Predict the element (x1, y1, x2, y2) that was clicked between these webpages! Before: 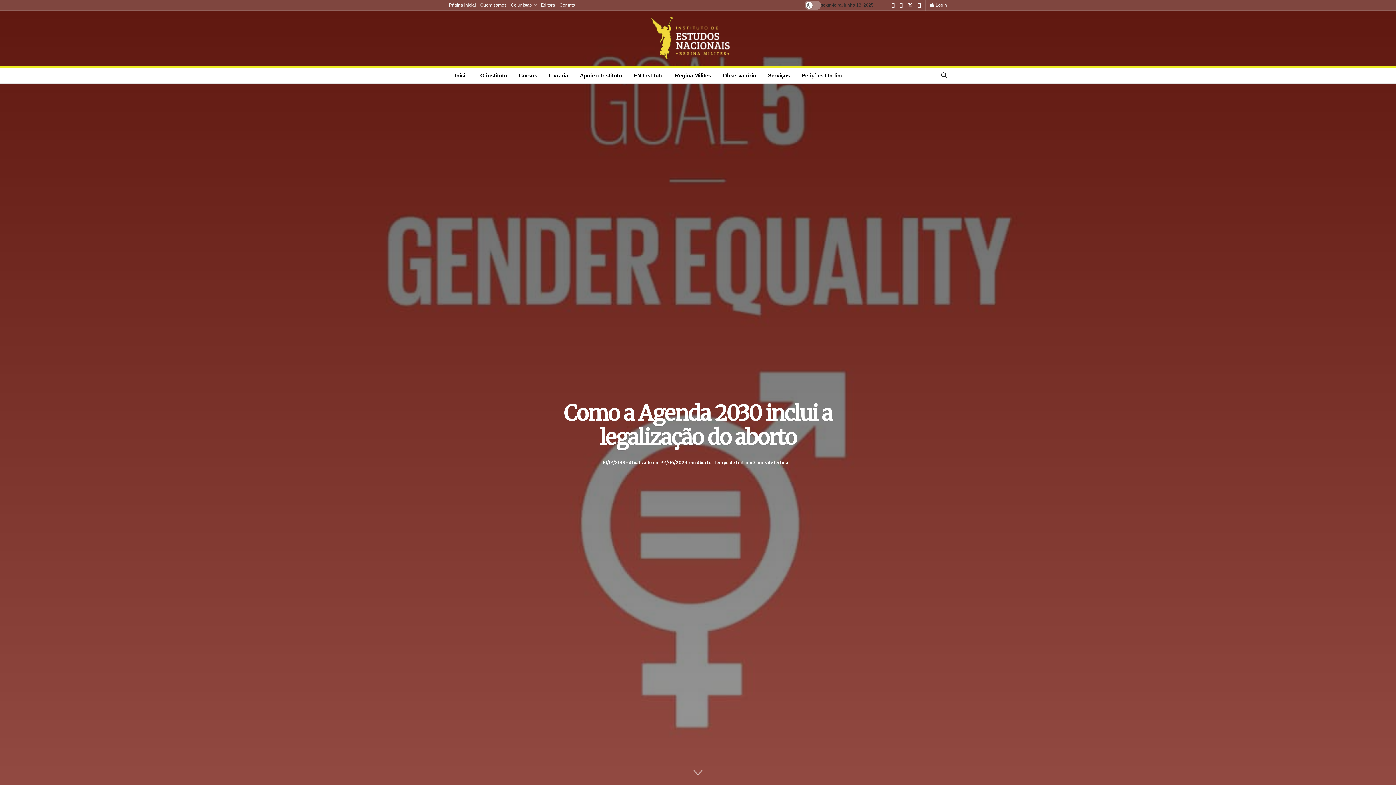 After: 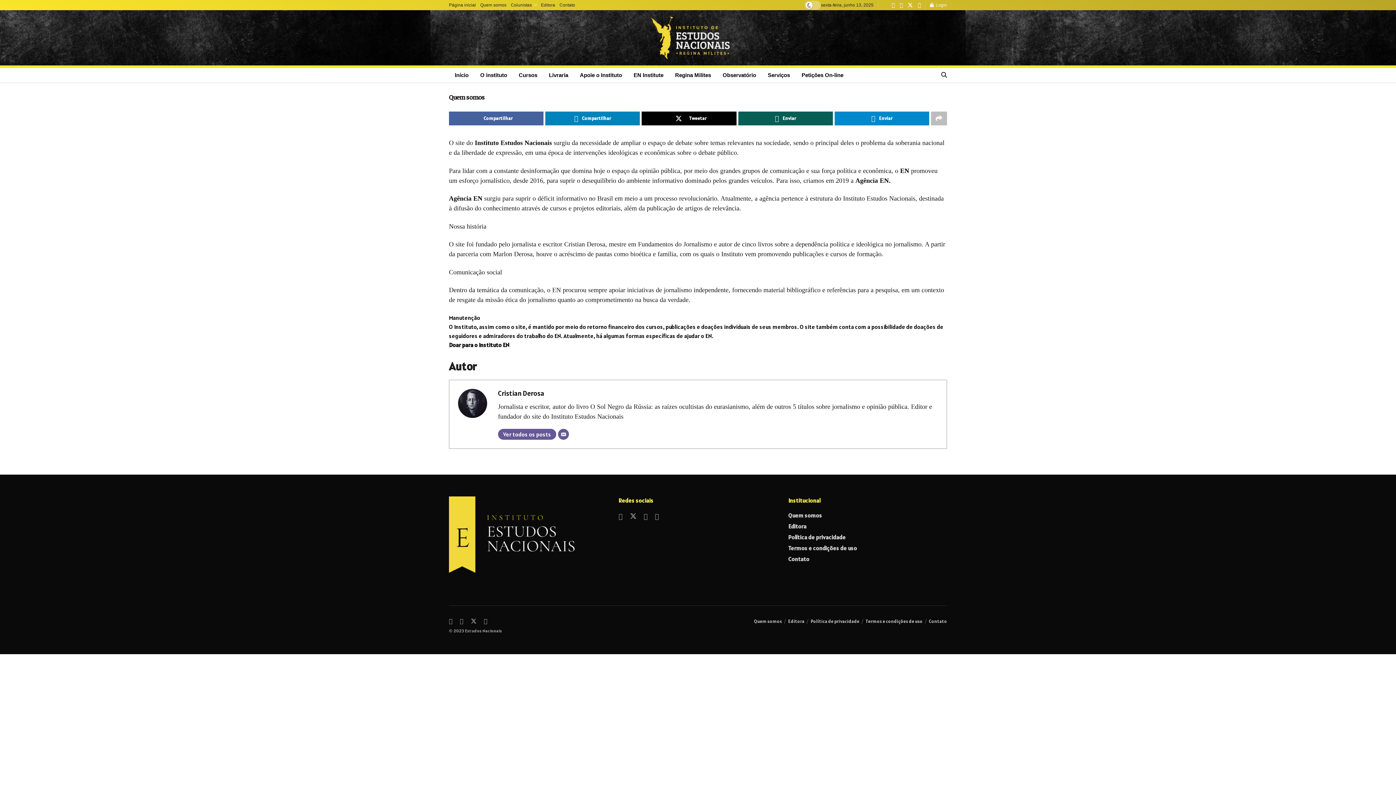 Action: label: Quem somos bbox: (480, 0, 506, 10)